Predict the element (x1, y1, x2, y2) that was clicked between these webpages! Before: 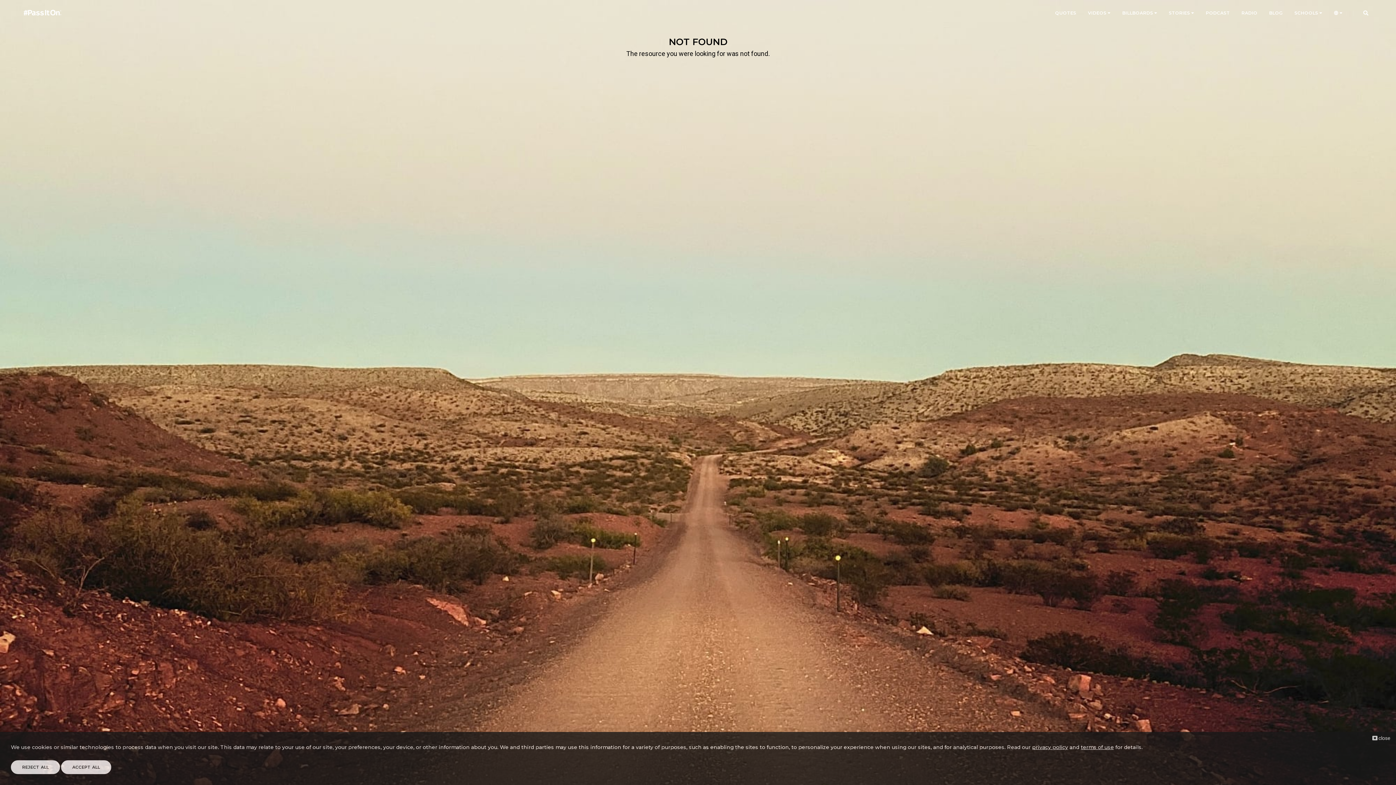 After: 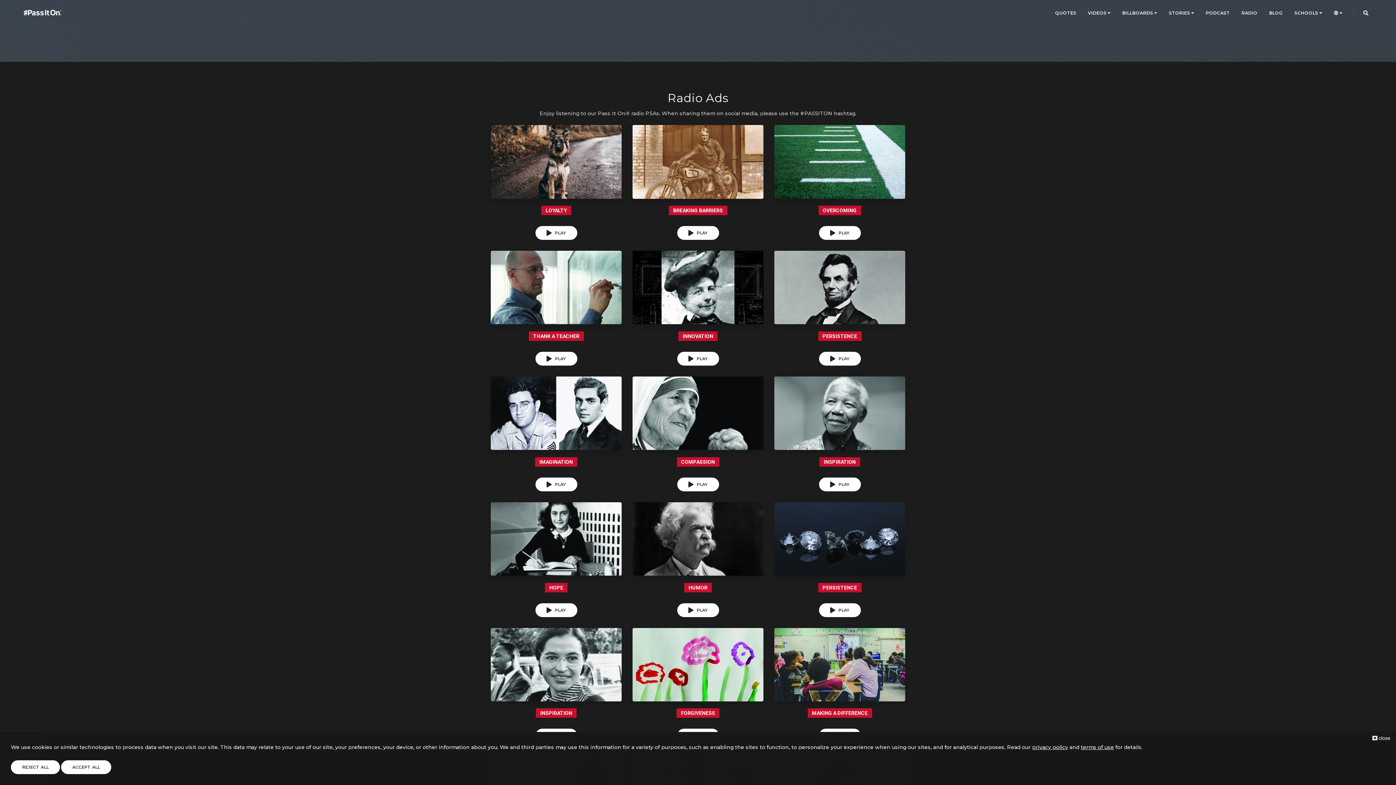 Action: label: RADIO bbox: (1241, 0, 1257, 26)